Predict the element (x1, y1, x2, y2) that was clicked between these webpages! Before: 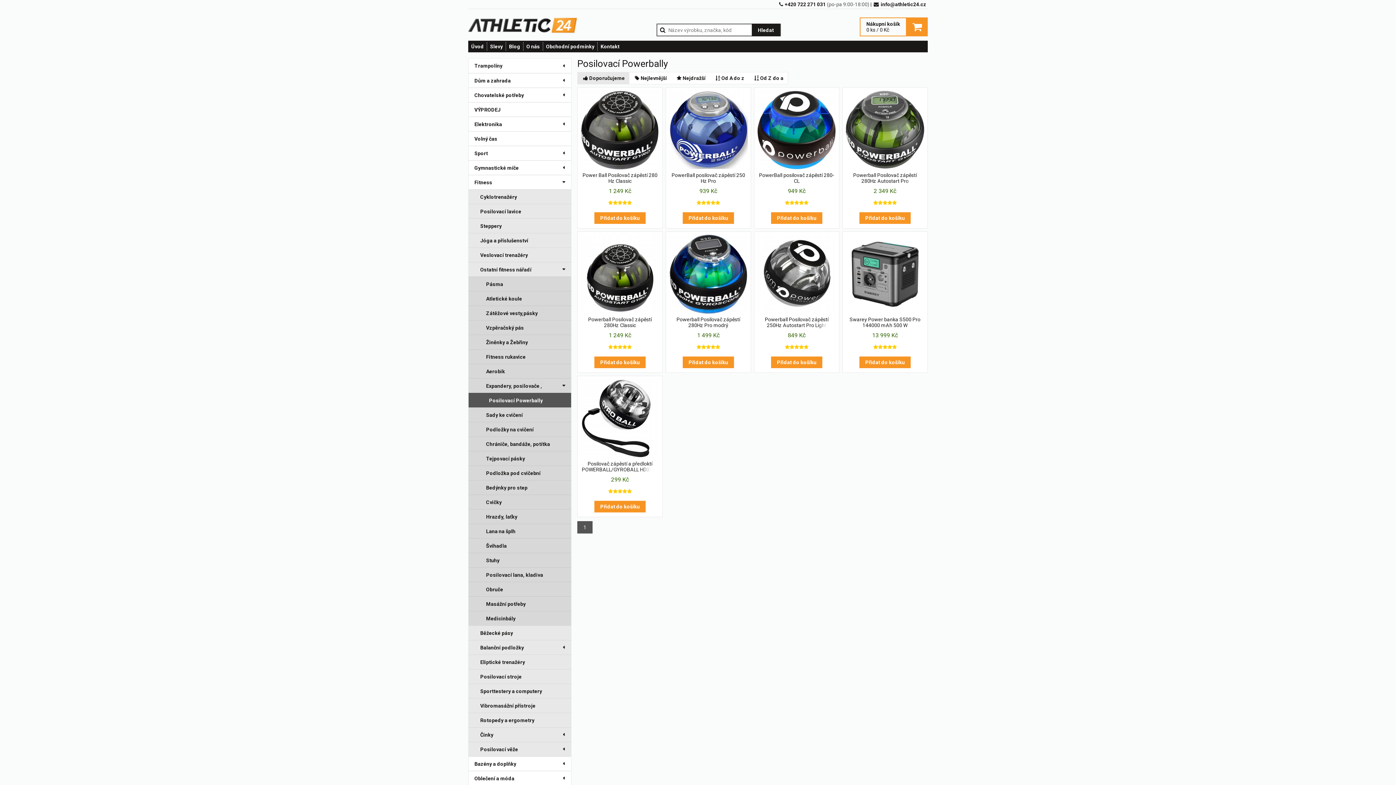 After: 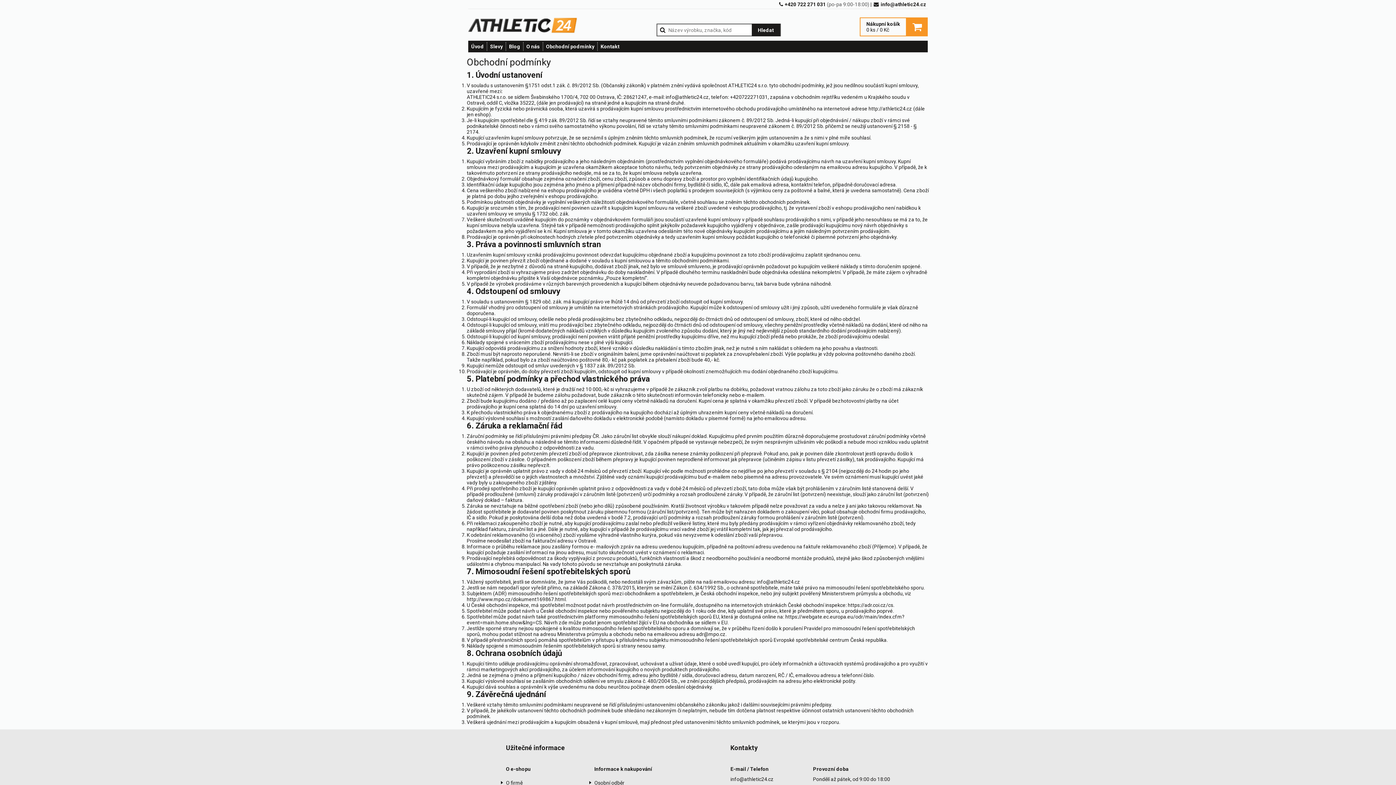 Action: bbox: (543, 42, 597, 50) label: Obchodní podmínky